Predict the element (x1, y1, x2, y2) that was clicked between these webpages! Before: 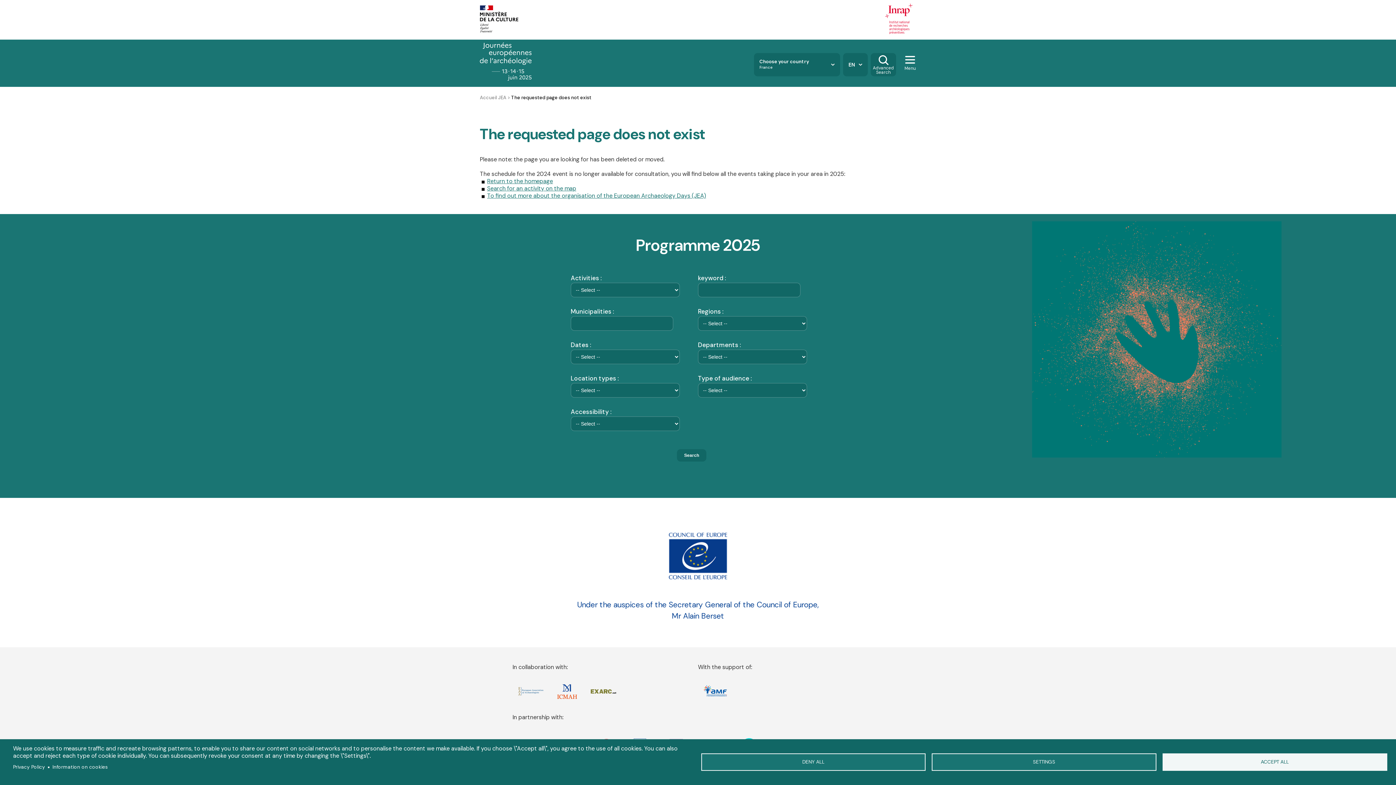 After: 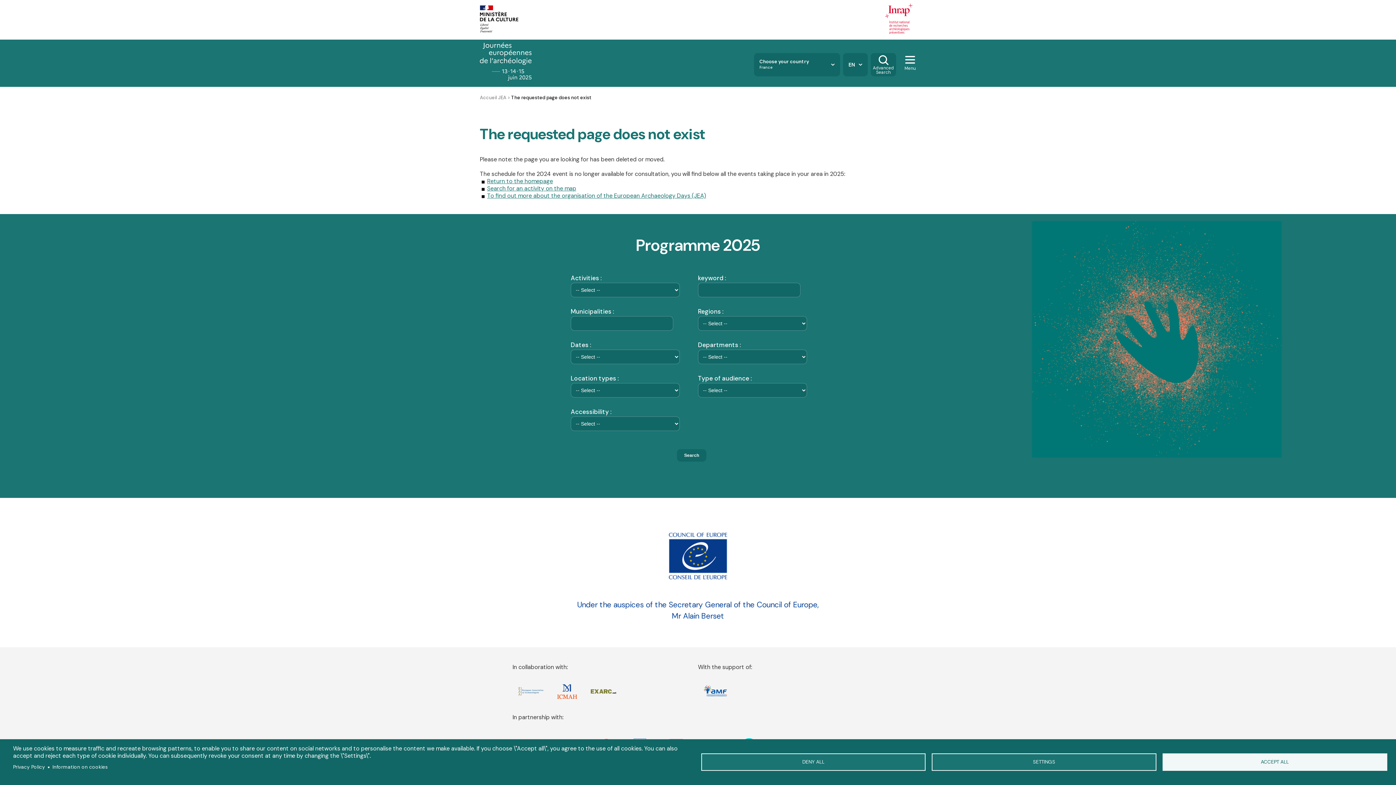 Action: bbox: (518, 697, 543, 705)